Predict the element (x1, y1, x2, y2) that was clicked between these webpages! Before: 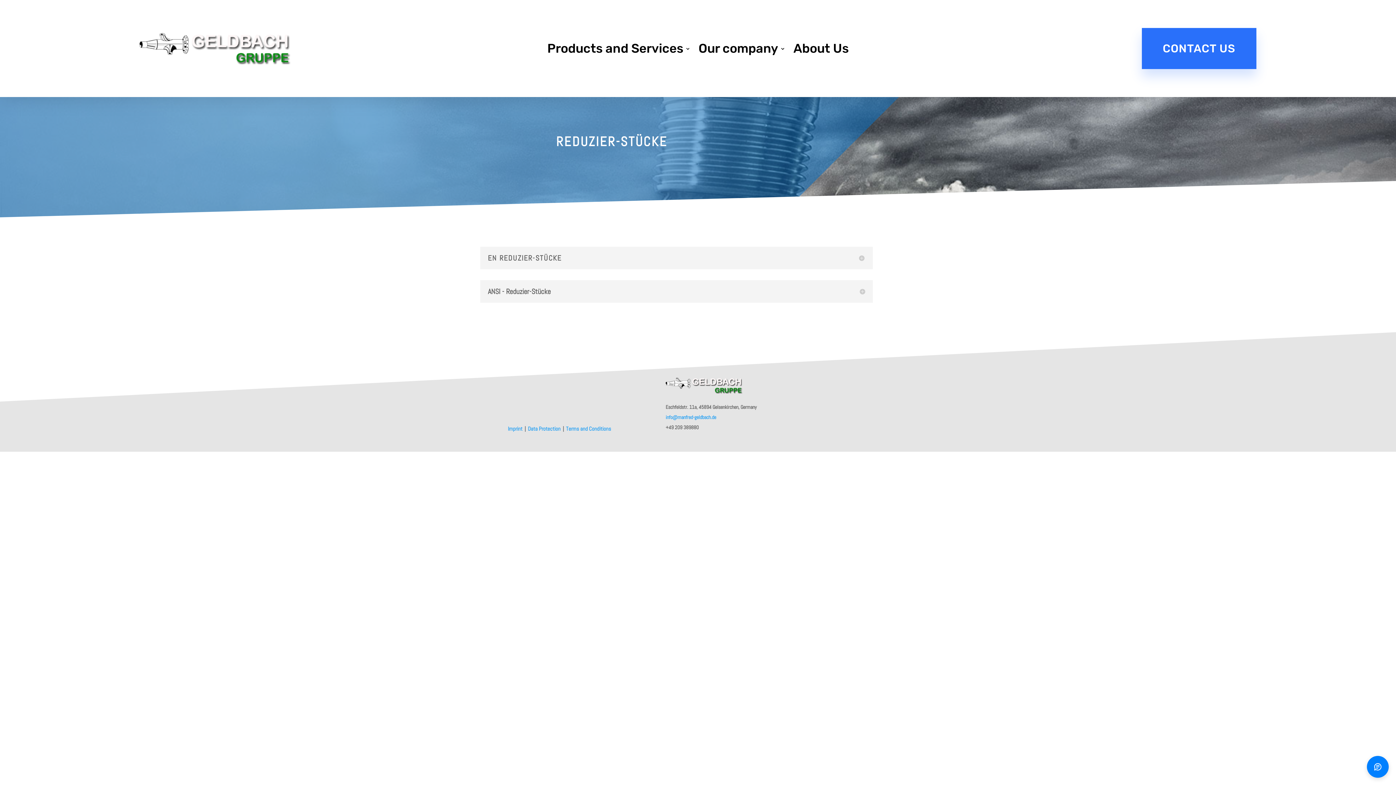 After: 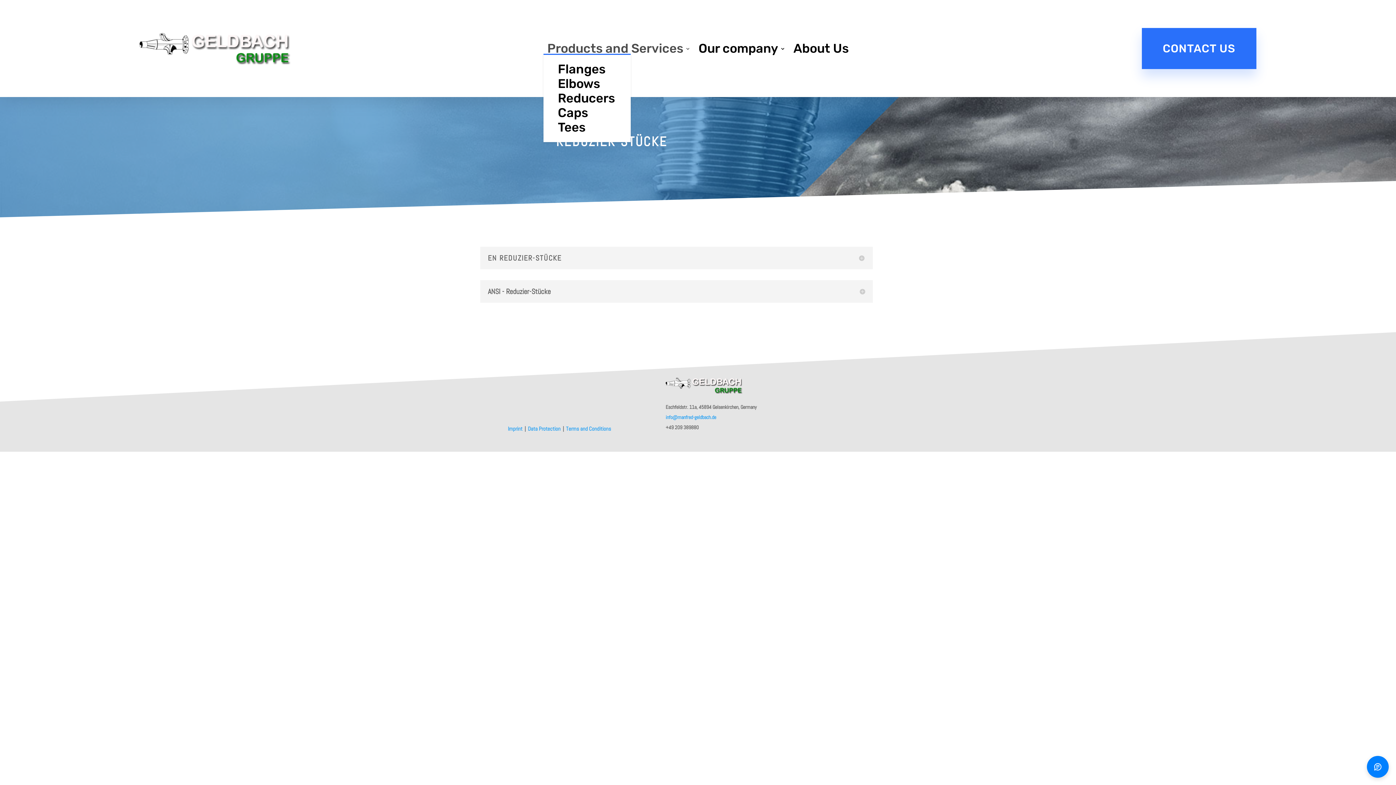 Action: bbox: (547, 46, 690, 54) label: Products and Services